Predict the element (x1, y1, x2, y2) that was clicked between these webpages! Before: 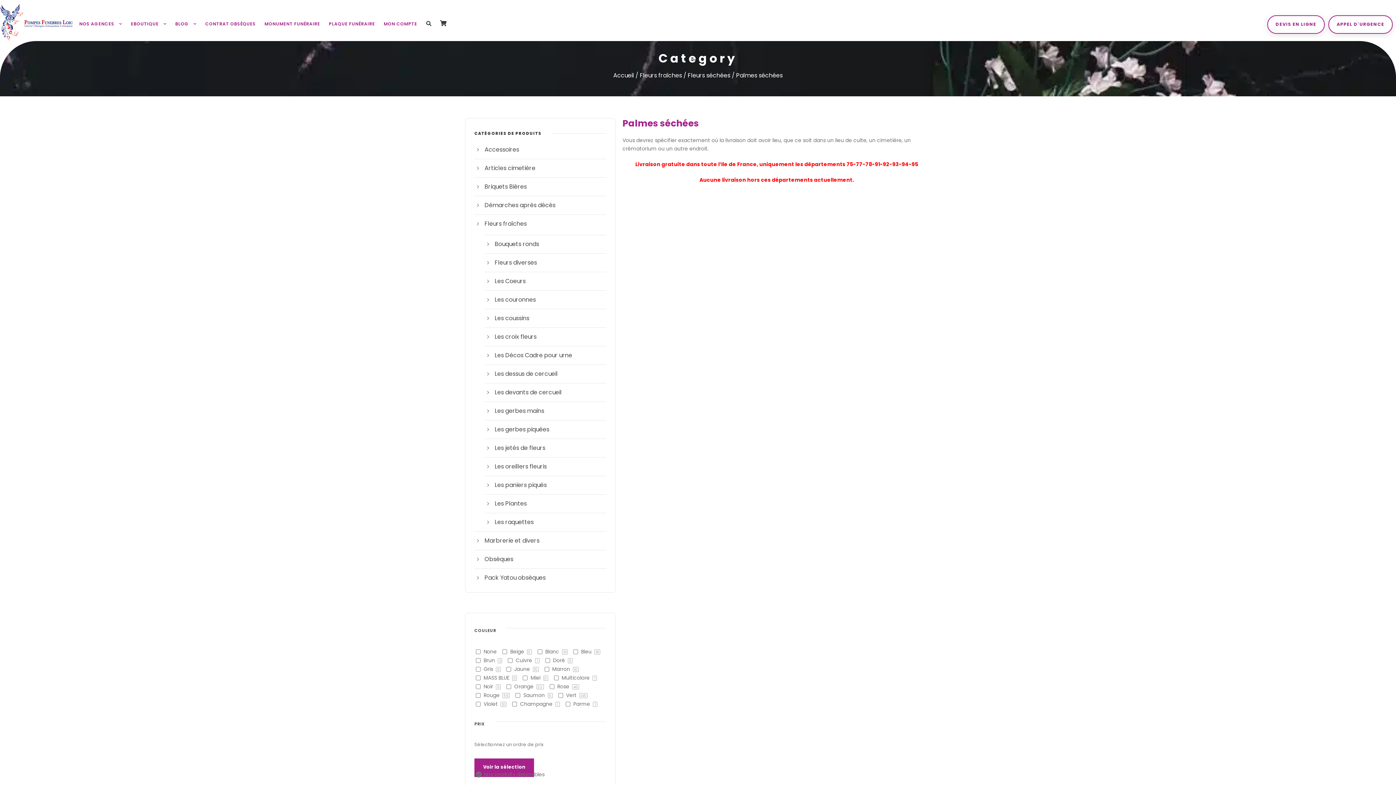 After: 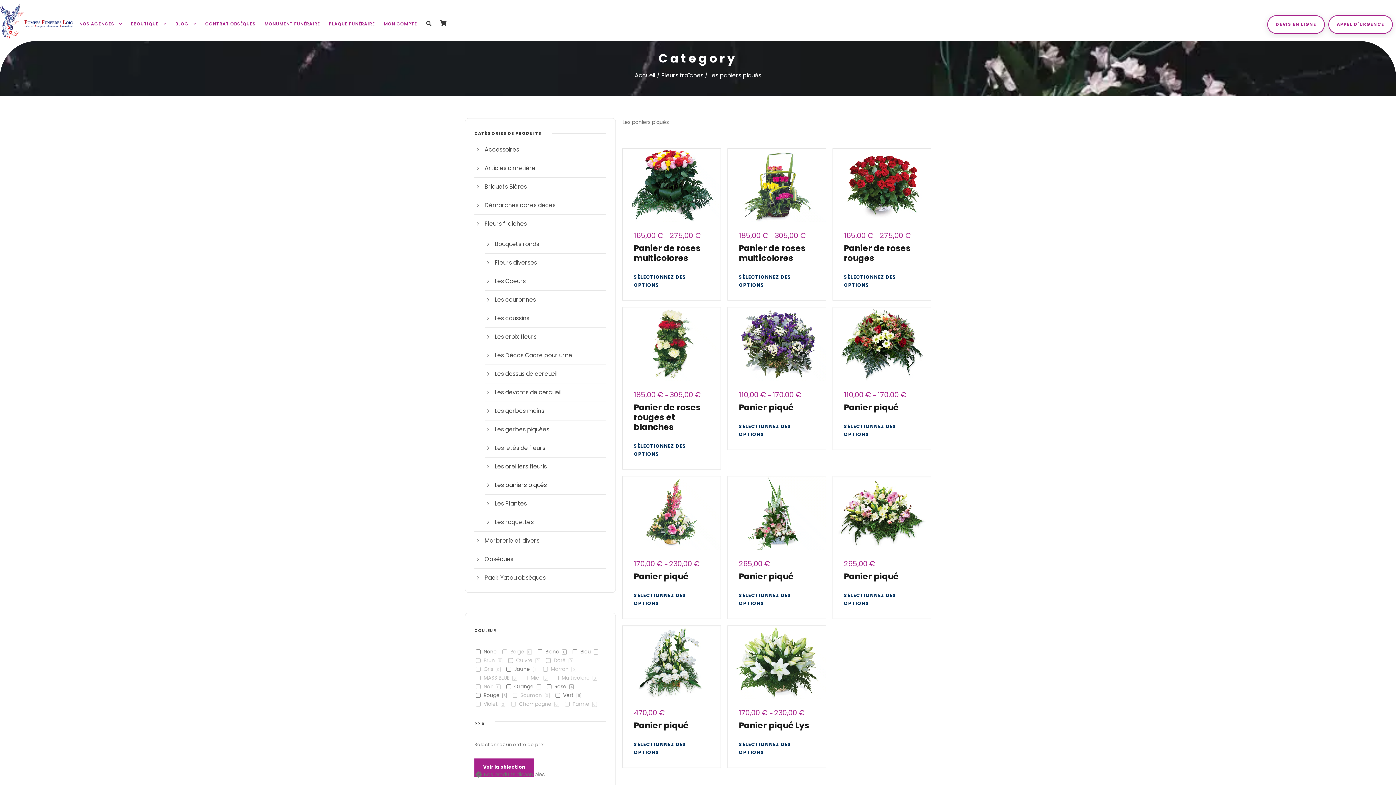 Action: bbox: (494, 481, 546, 489) label: Les paniers piqués